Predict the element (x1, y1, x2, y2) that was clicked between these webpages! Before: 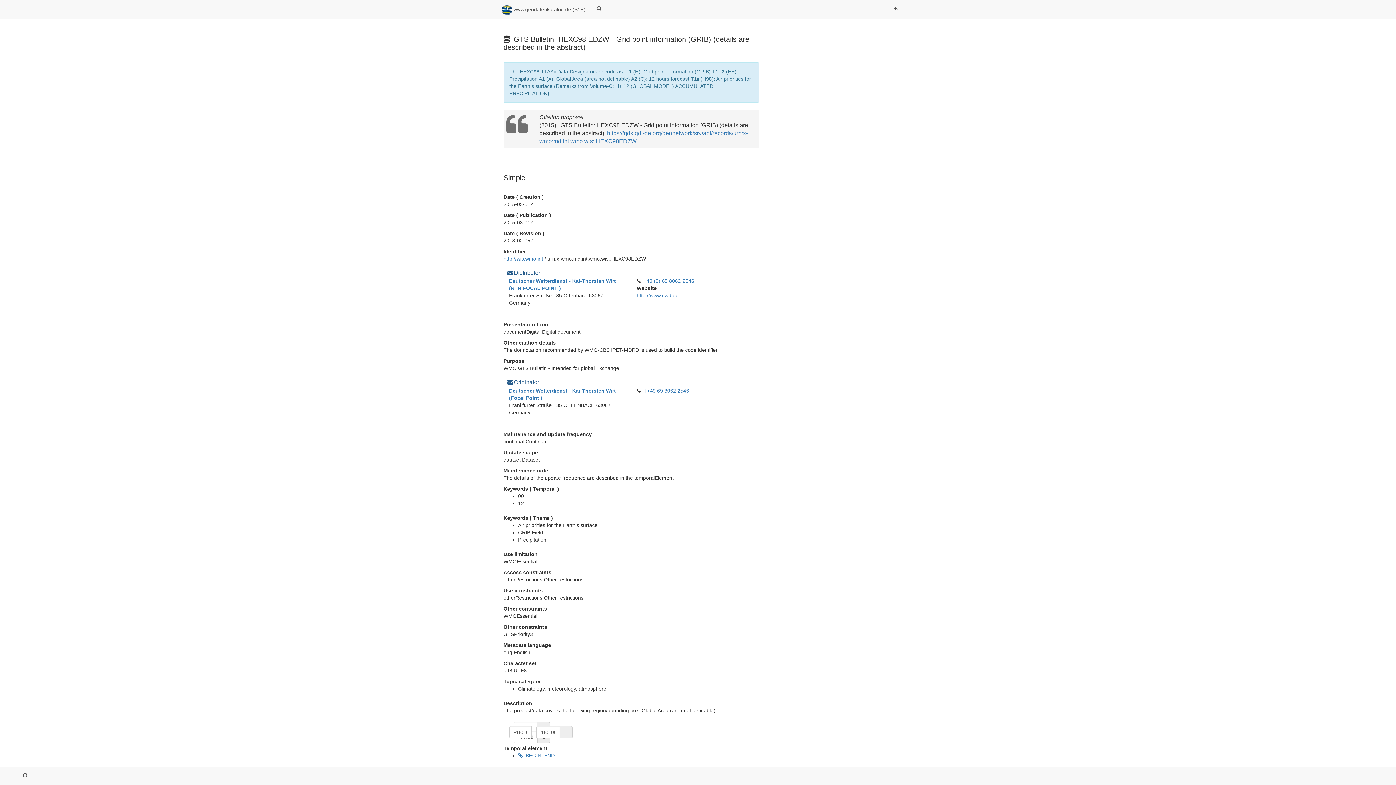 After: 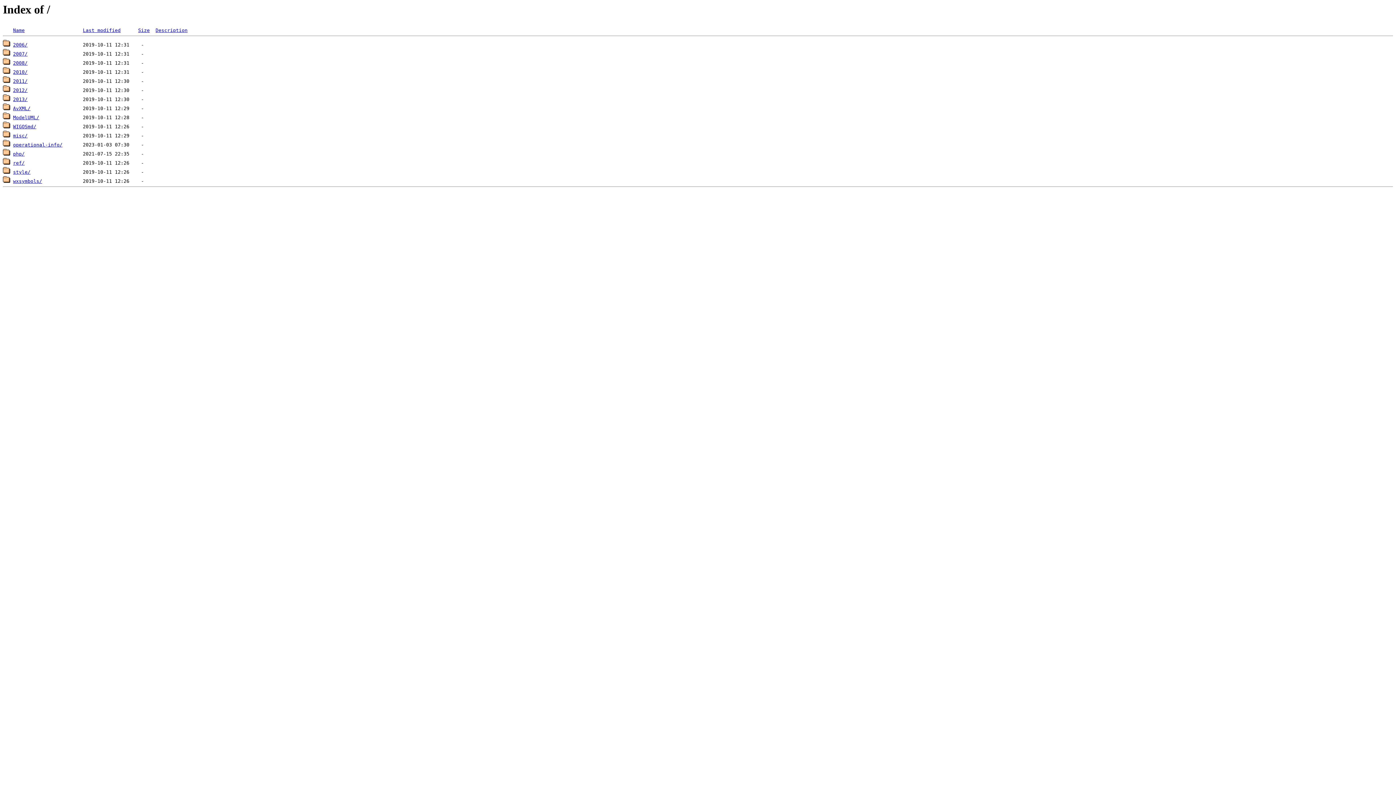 Action: label: http://wis.wmo.int bbox: (503, 256, 543, 261)